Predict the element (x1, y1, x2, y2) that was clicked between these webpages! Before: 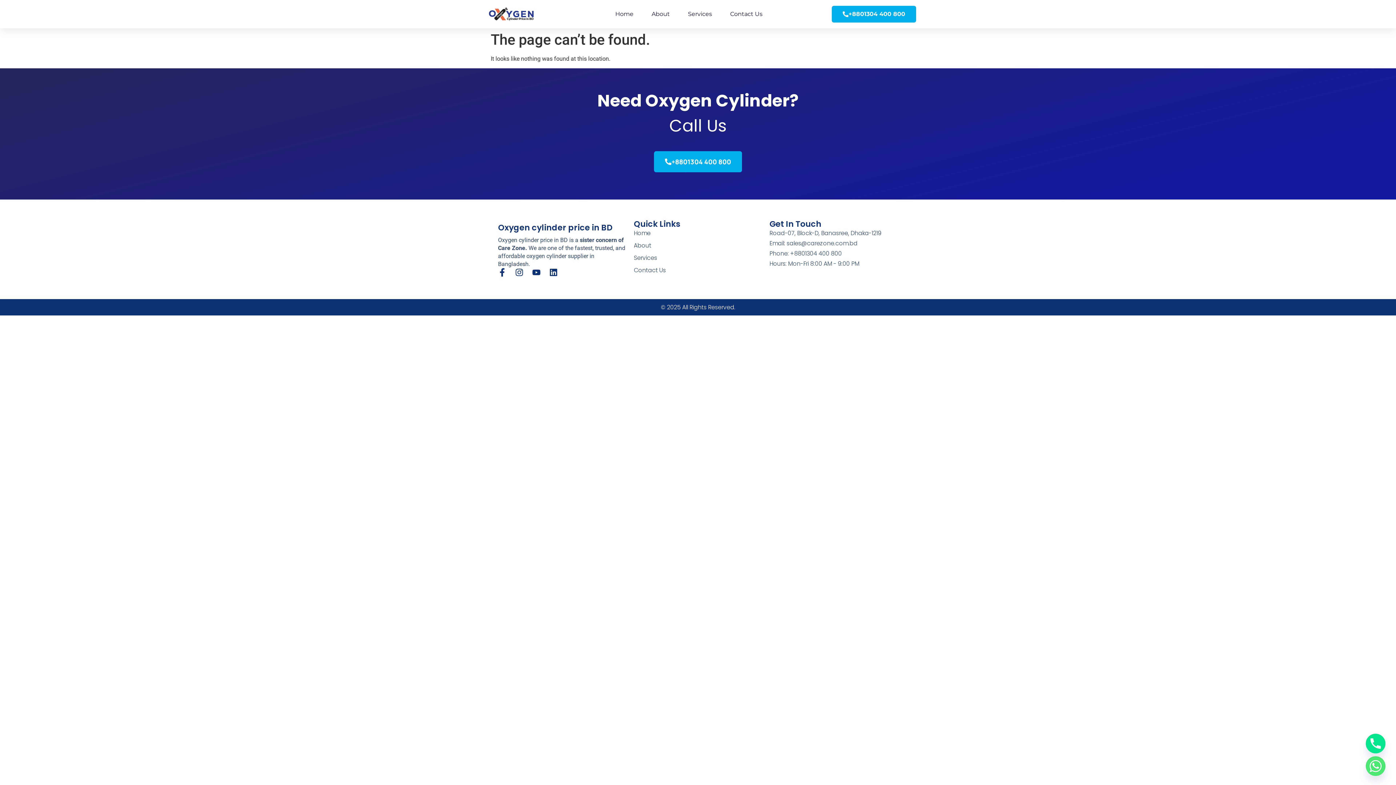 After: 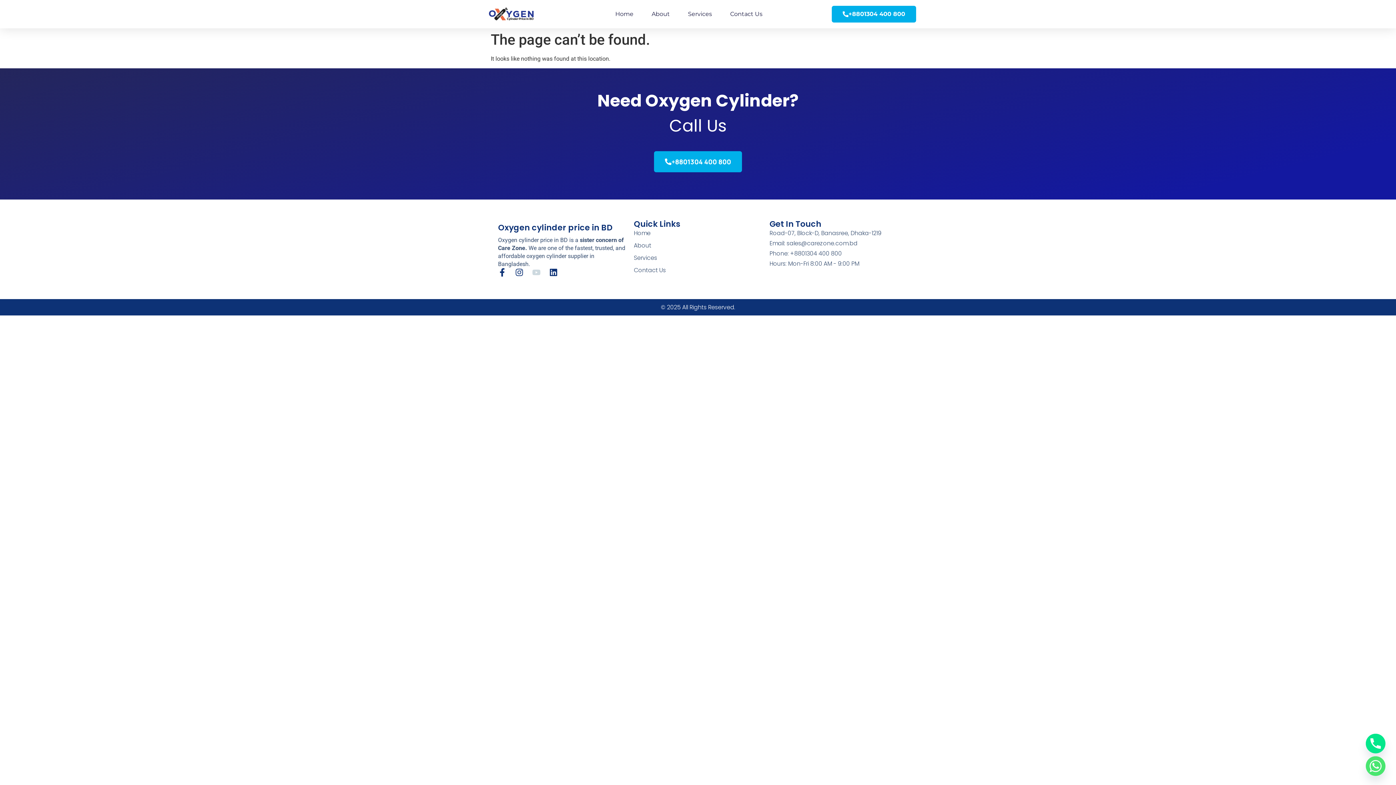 Action: bbox: (532, 268, 540, 276) label: Youtube